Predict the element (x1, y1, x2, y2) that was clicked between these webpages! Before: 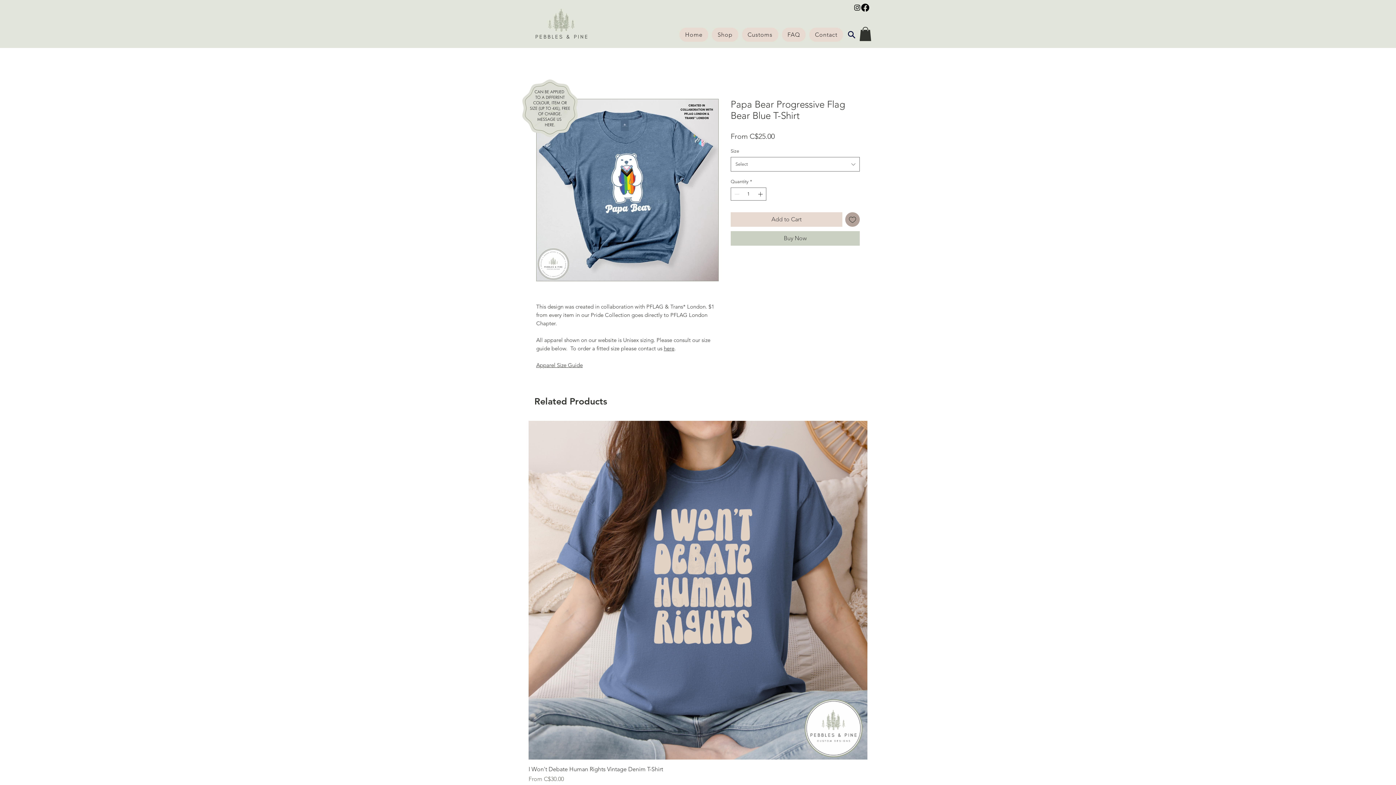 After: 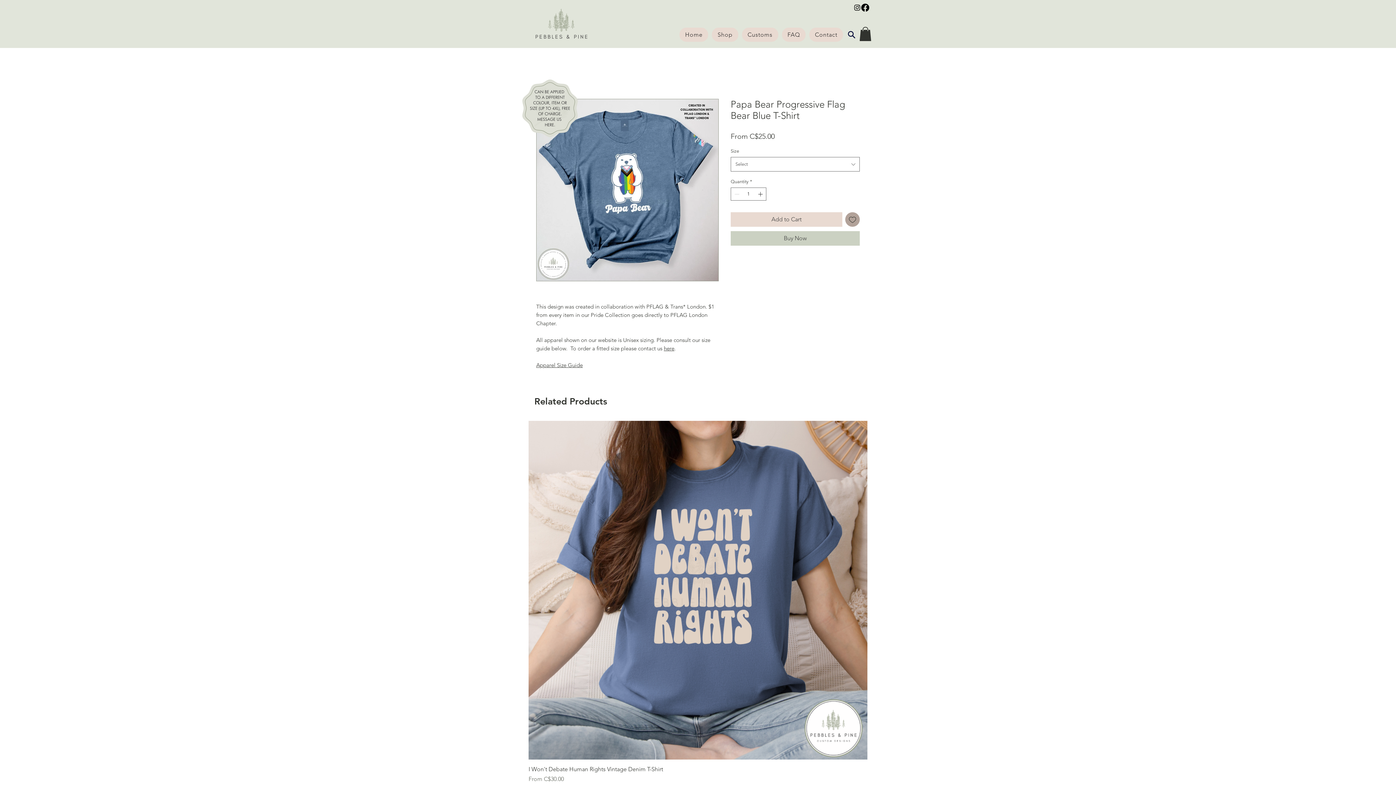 Action: bbox: (853, 3, 861, 11) label: Black Instagram Icon